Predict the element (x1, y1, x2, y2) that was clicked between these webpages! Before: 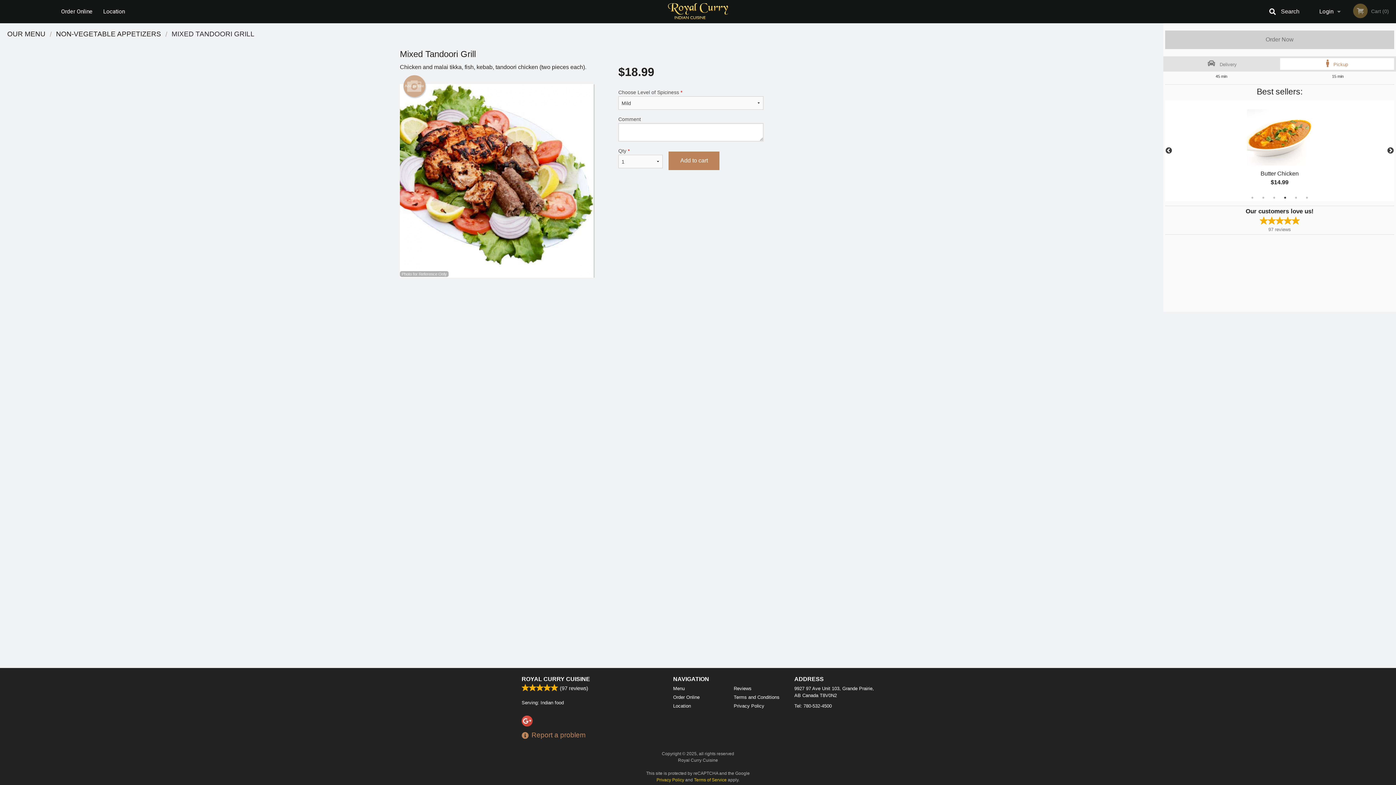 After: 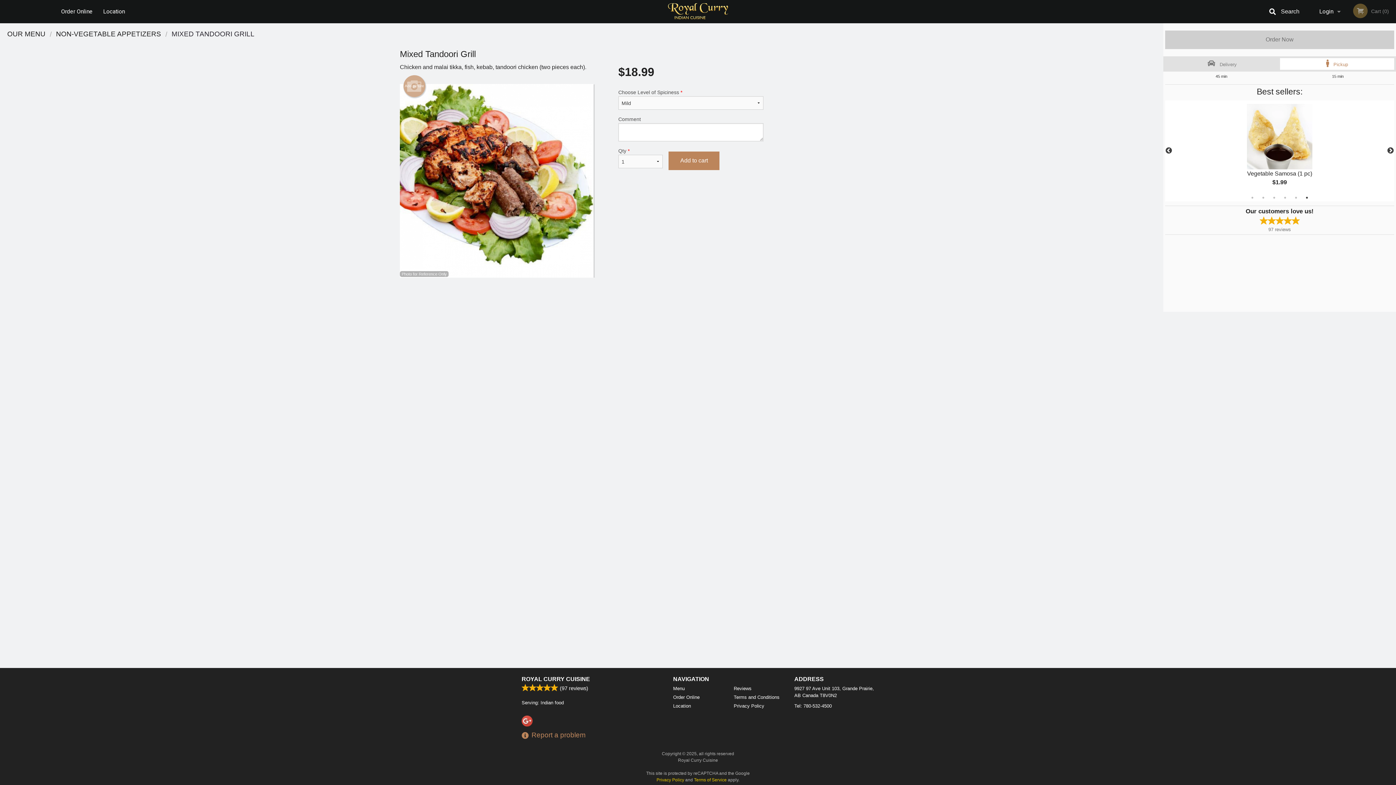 Action: label: 6 of 6 bbox: (1303, 194, 1310, 201)